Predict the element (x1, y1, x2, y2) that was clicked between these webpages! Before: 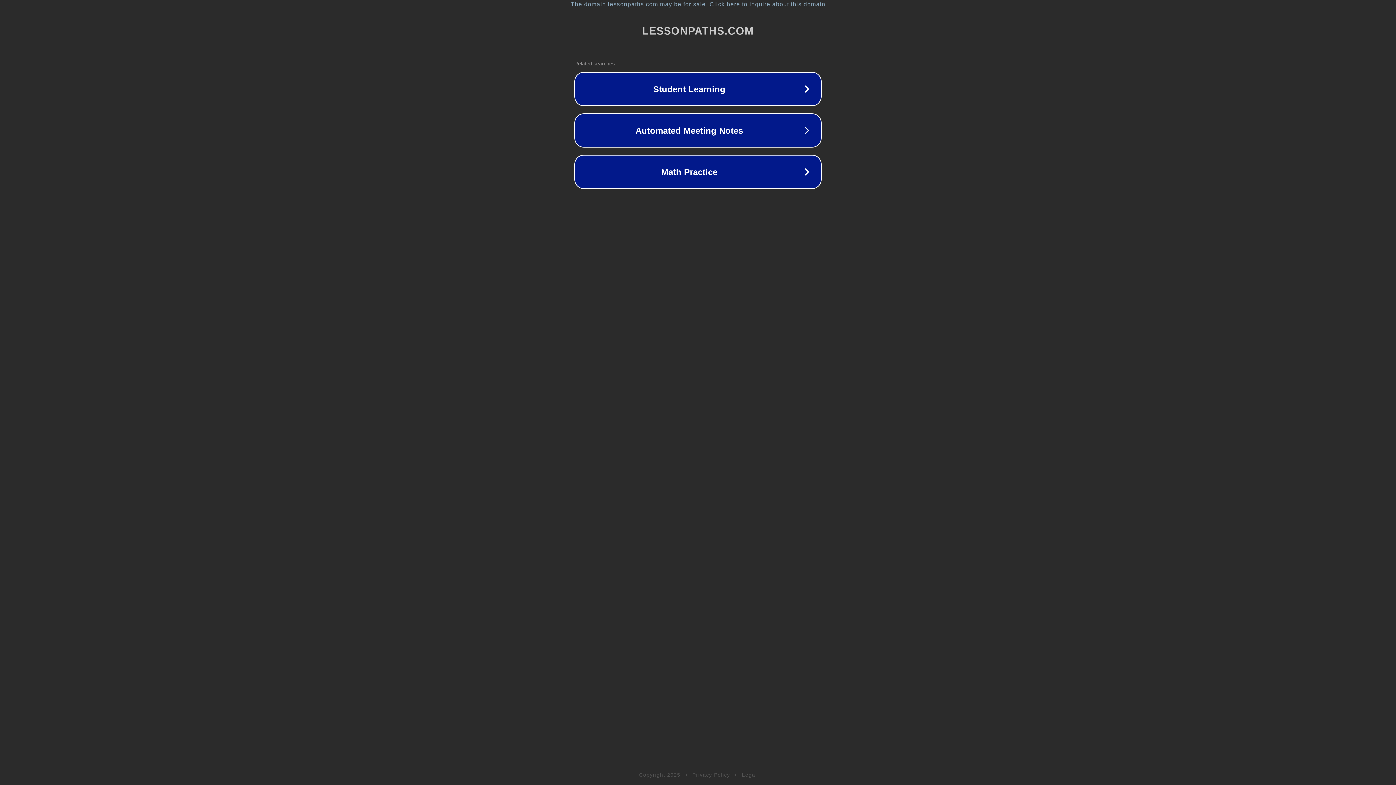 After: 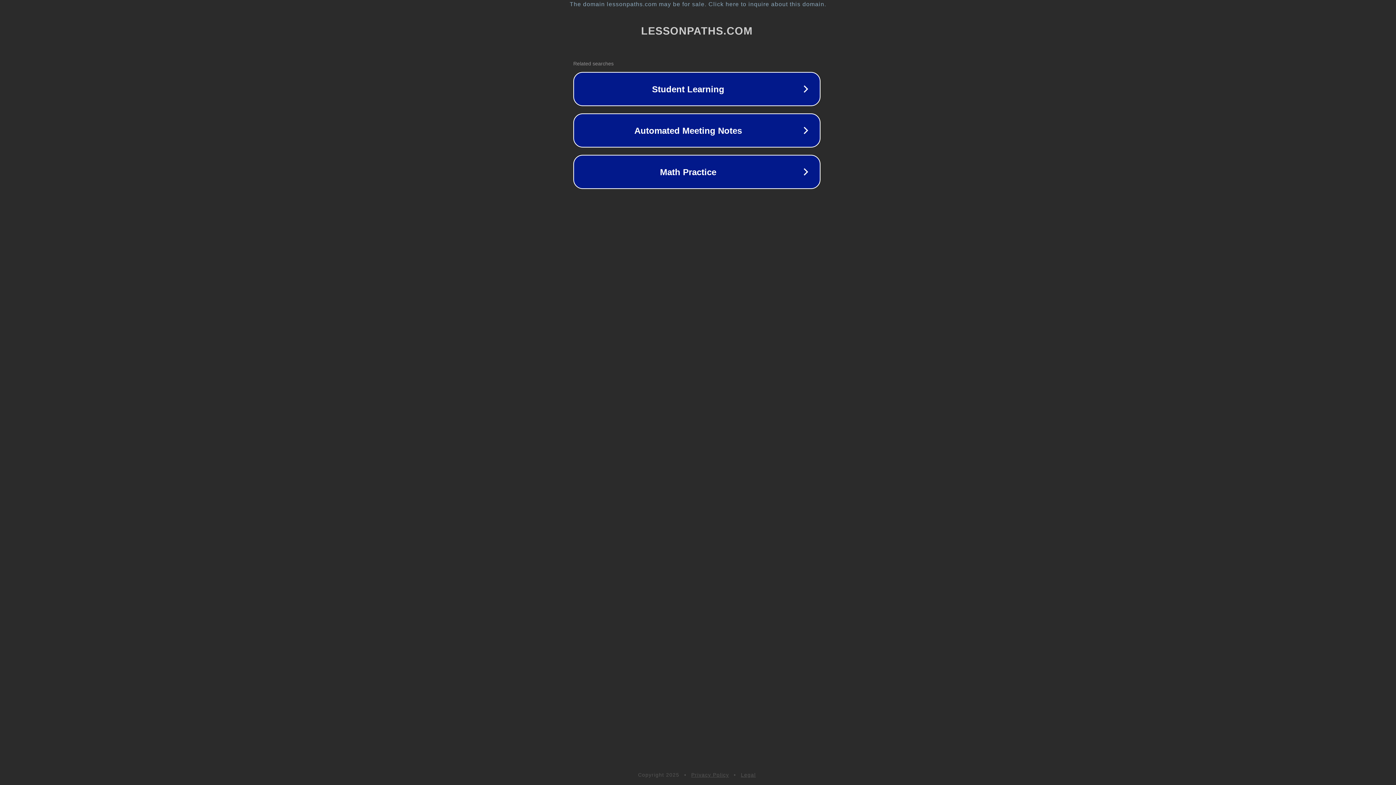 Action: label: The domain lessonpaths.com may be for sale. Click here to inquire about this domain. bbox: (1, 1, 1397, 7)